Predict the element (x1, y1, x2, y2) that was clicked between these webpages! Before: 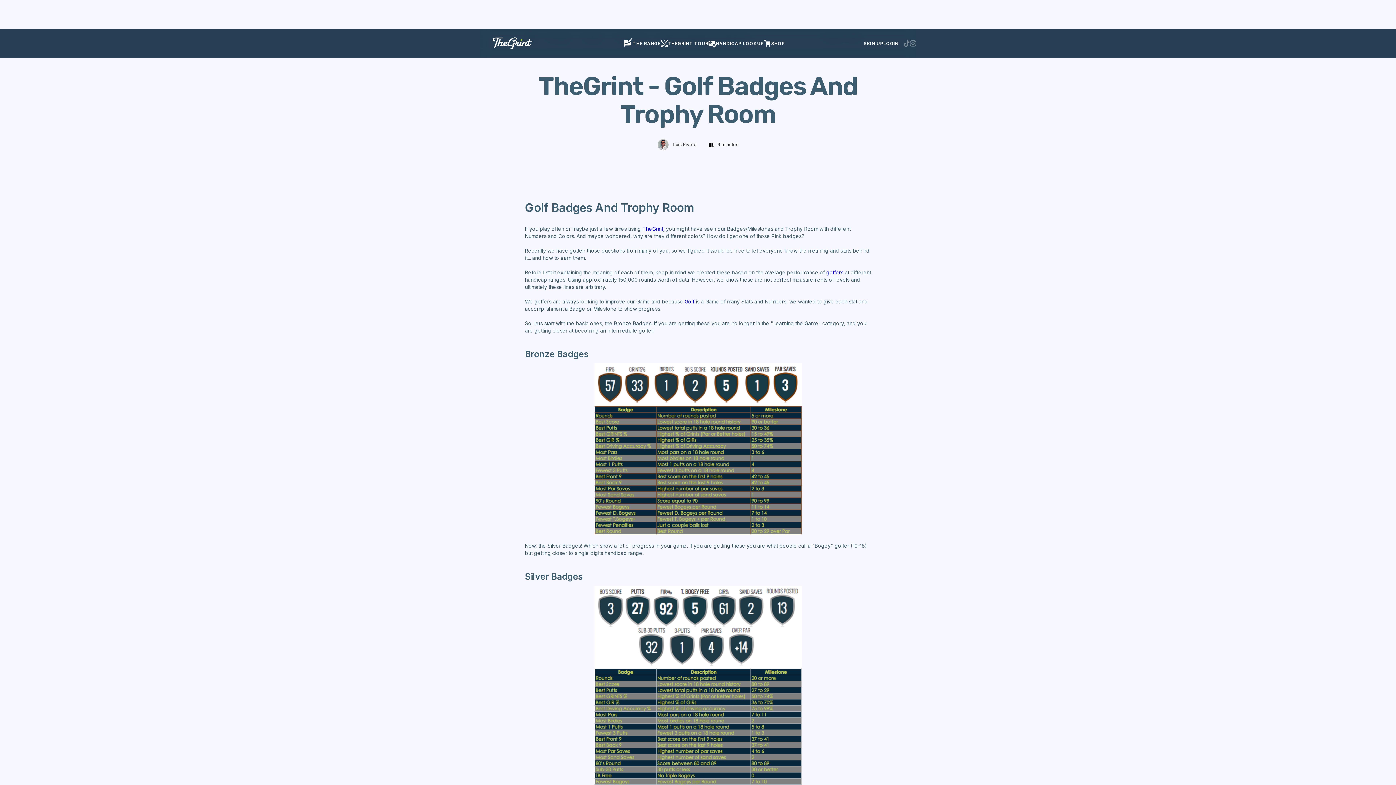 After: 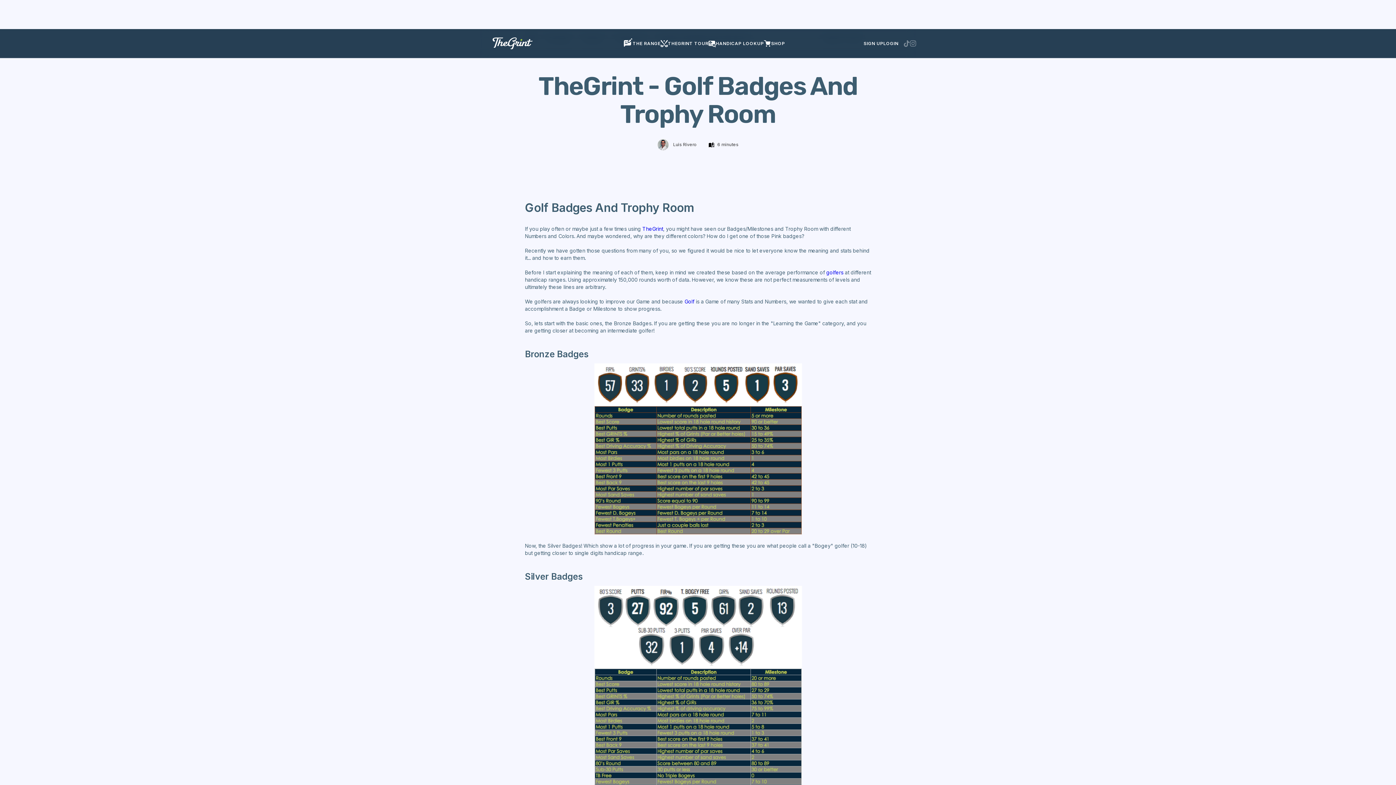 Action: label: Golf bbox: (684, 298, 694, 304)